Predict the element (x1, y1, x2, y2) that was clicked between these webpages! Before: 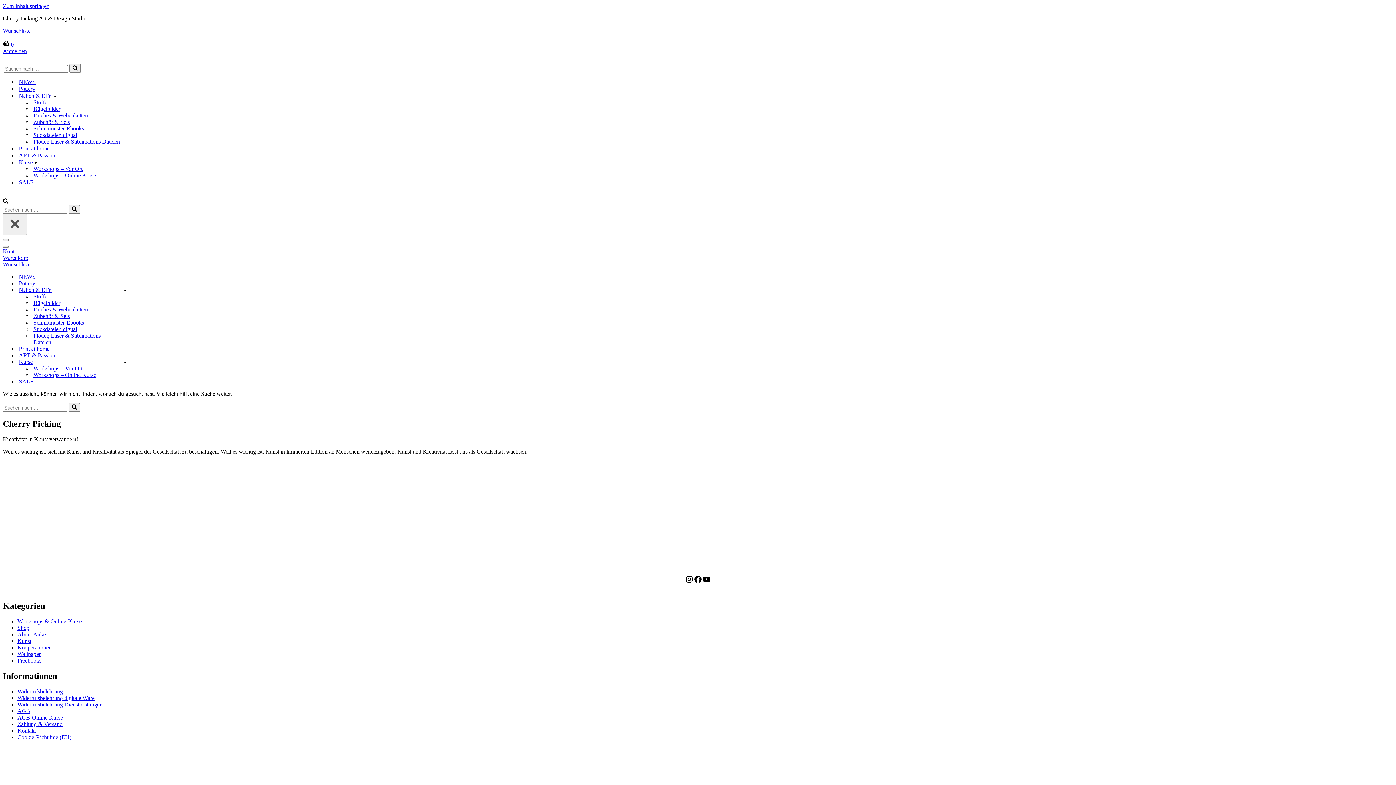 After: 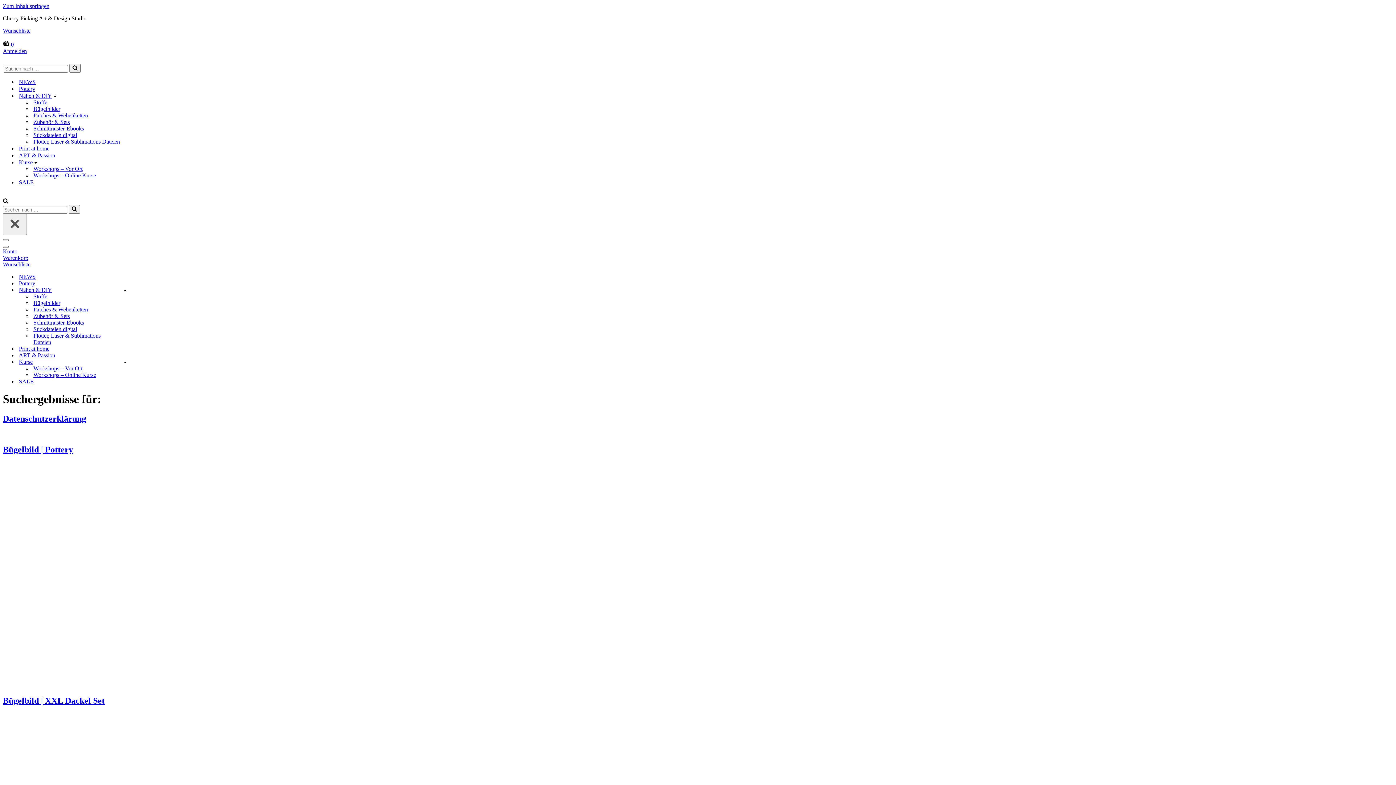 Action: bbox: (69, 64, 80, 72) label: Suchfeld